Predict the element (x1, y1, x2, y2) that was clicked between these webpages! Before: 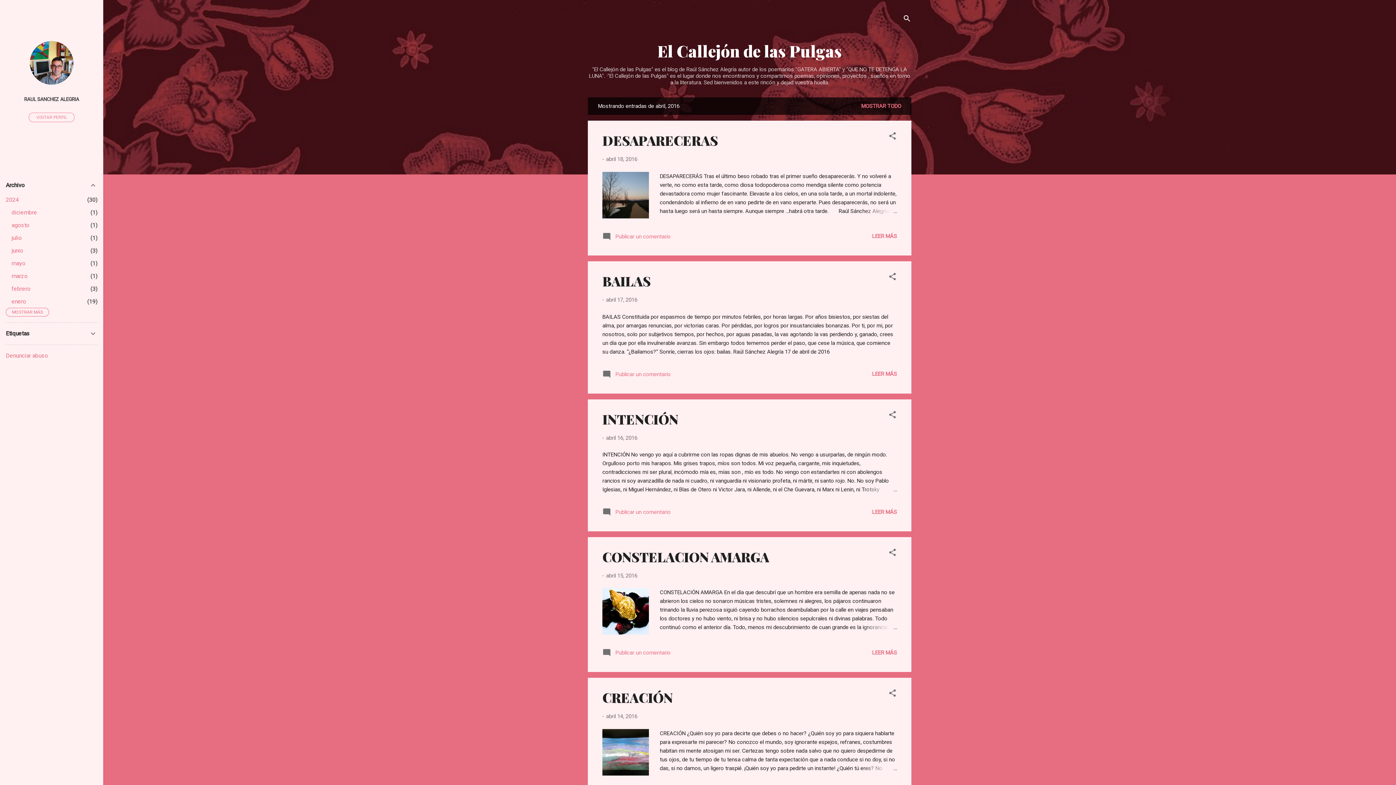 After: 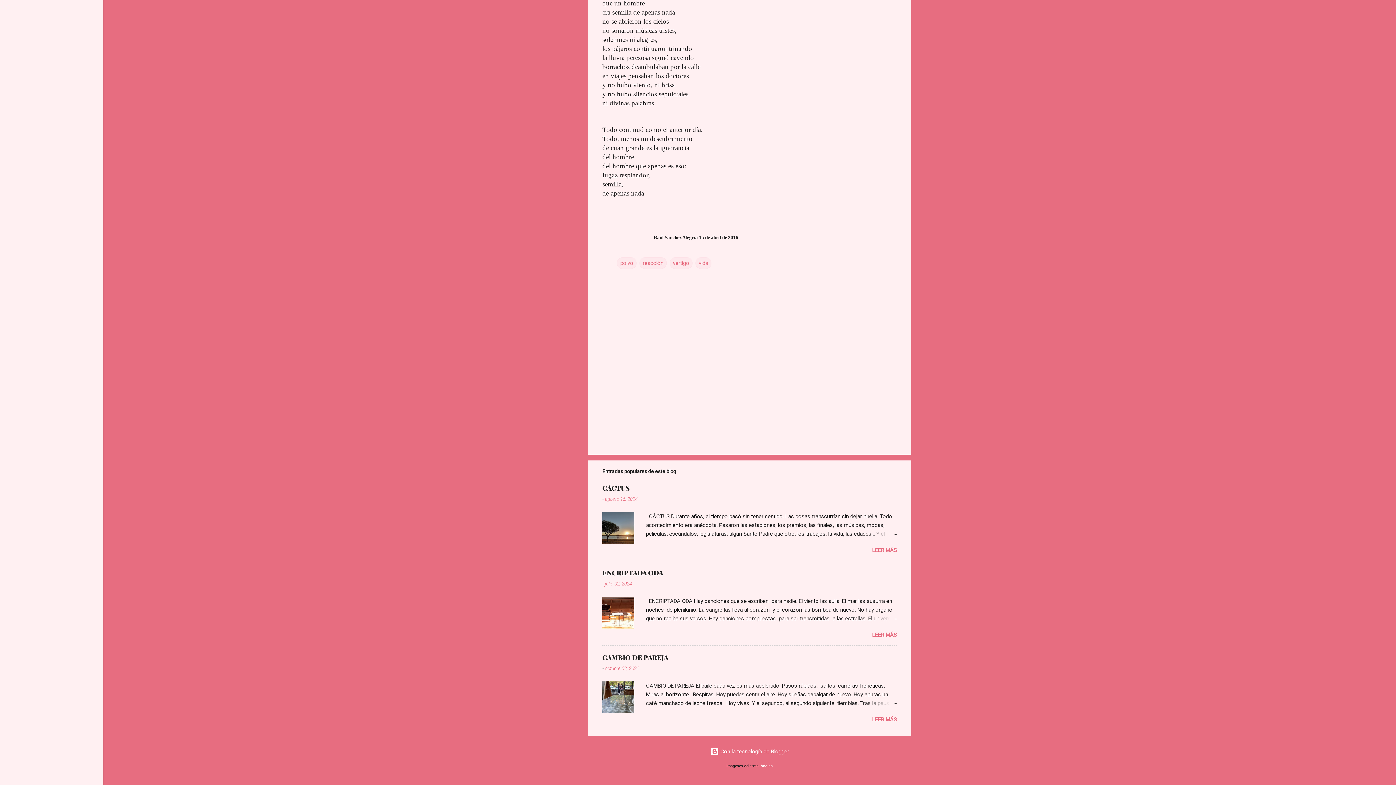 Action: bbox: (602, 652, 670, 659) label:  Publicar un comentario